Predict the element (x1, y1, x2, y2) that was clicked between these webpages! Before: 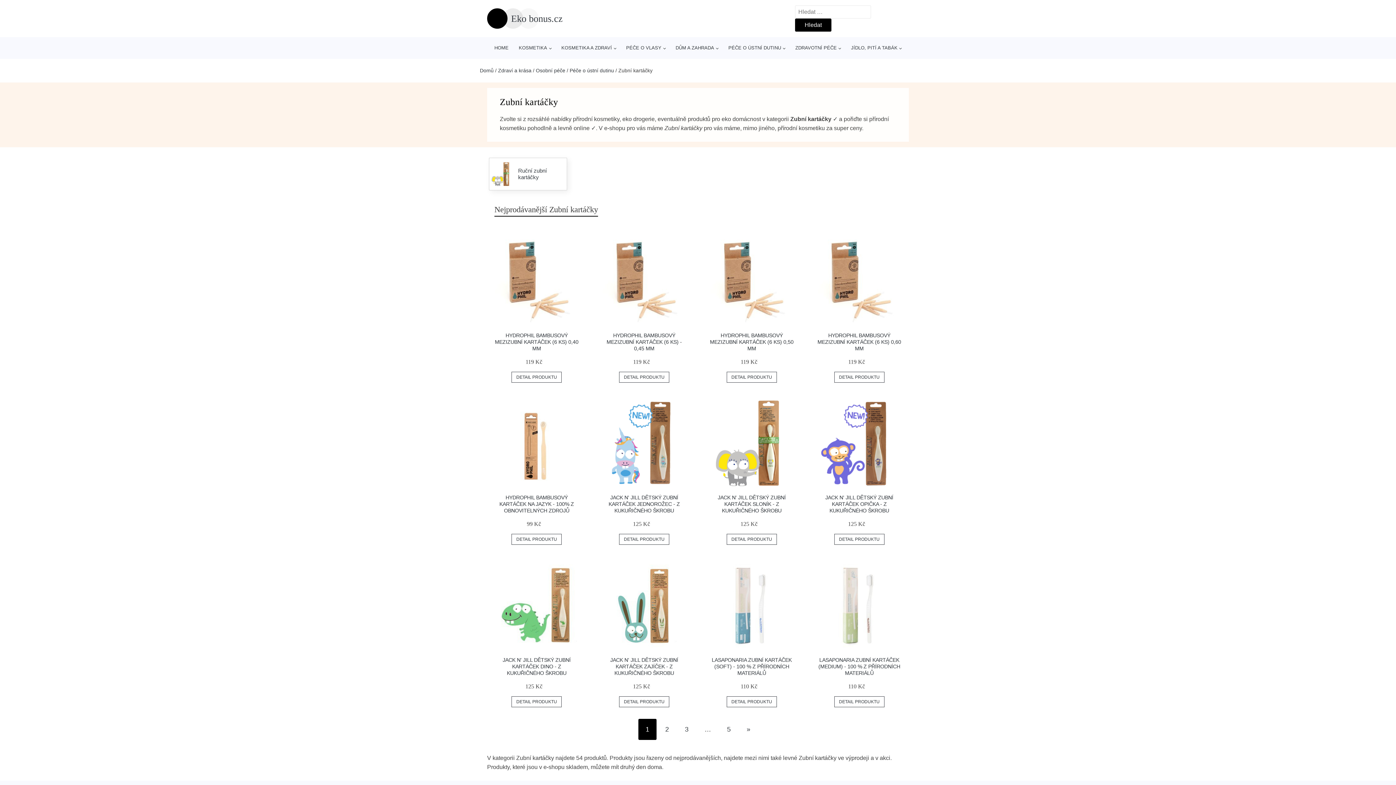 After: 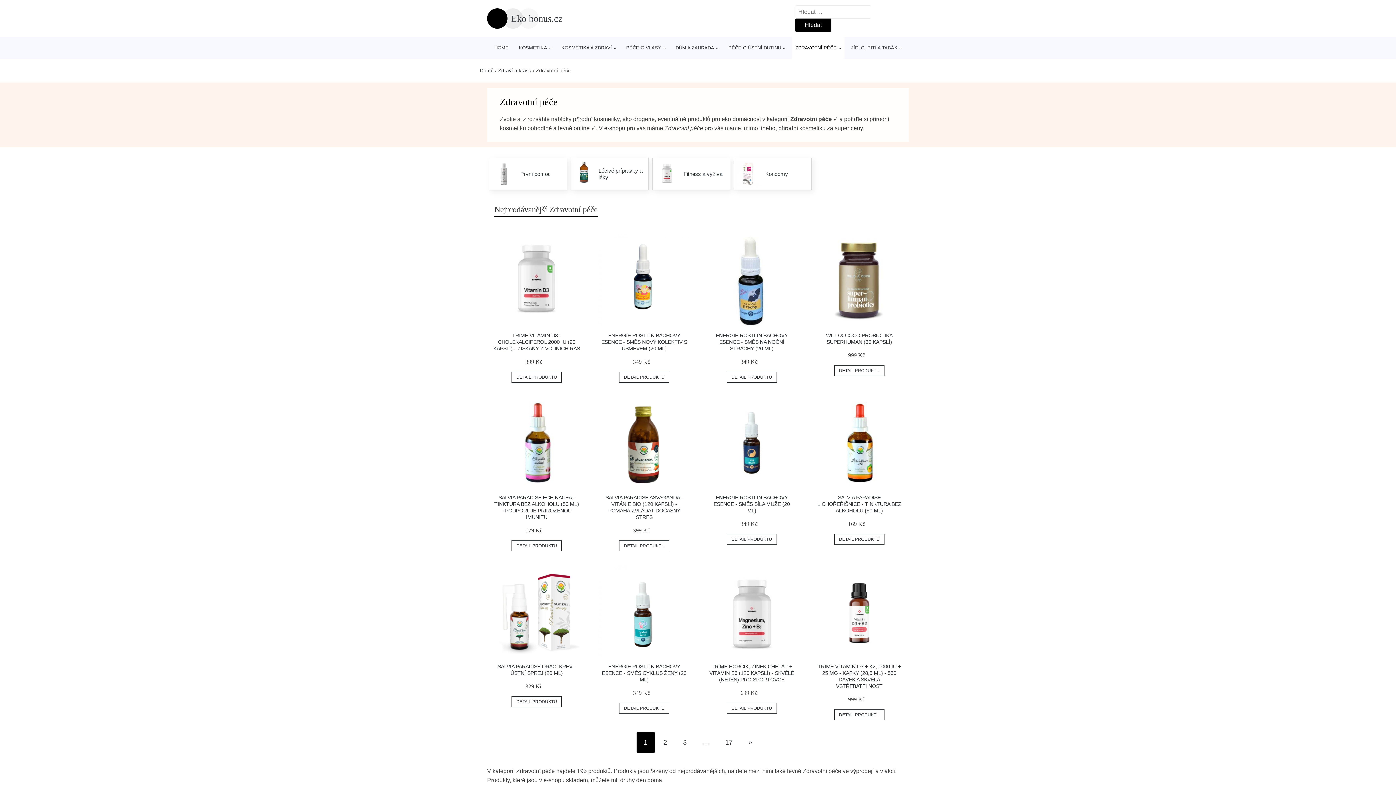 Action: bbox: (791, 37, 844, 58) label: ZDRAVOTNÍ PÉČE